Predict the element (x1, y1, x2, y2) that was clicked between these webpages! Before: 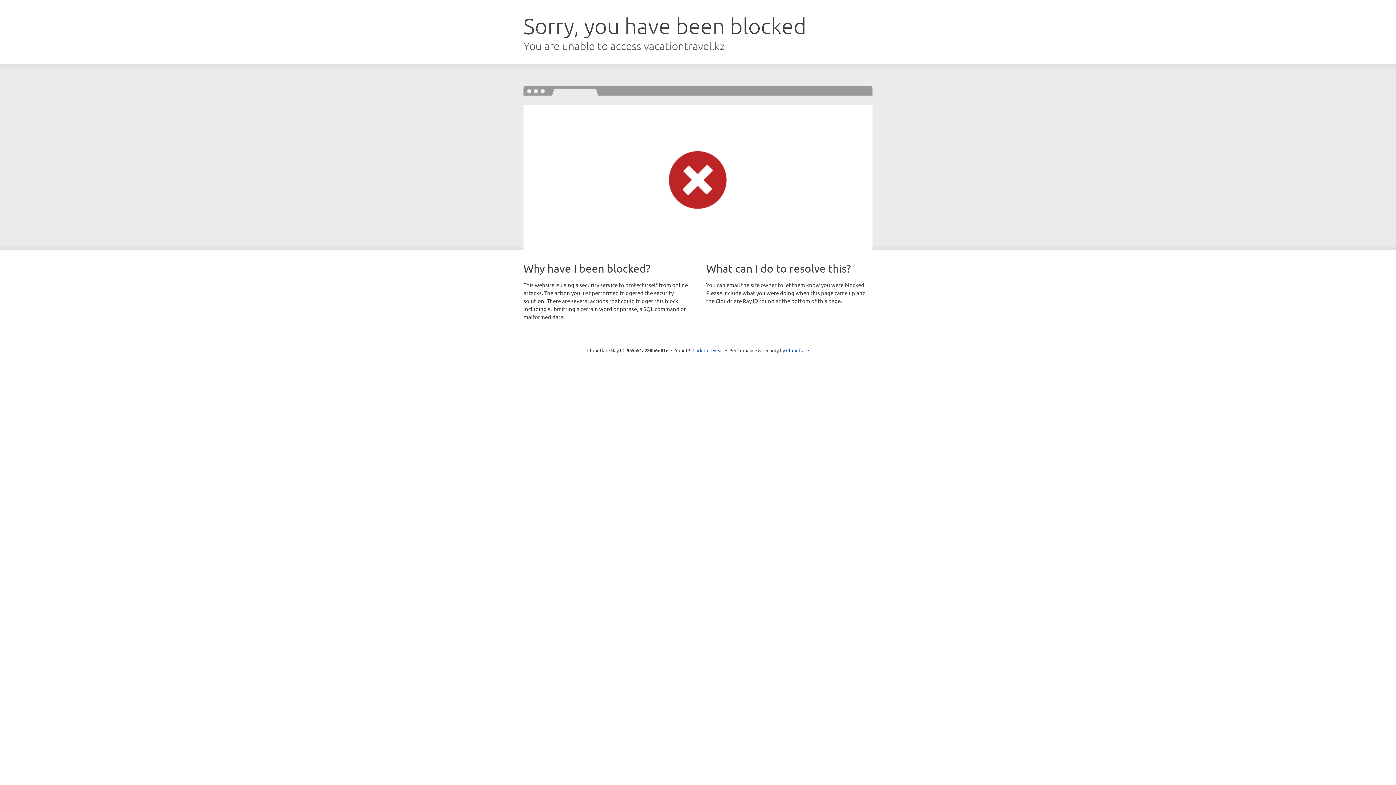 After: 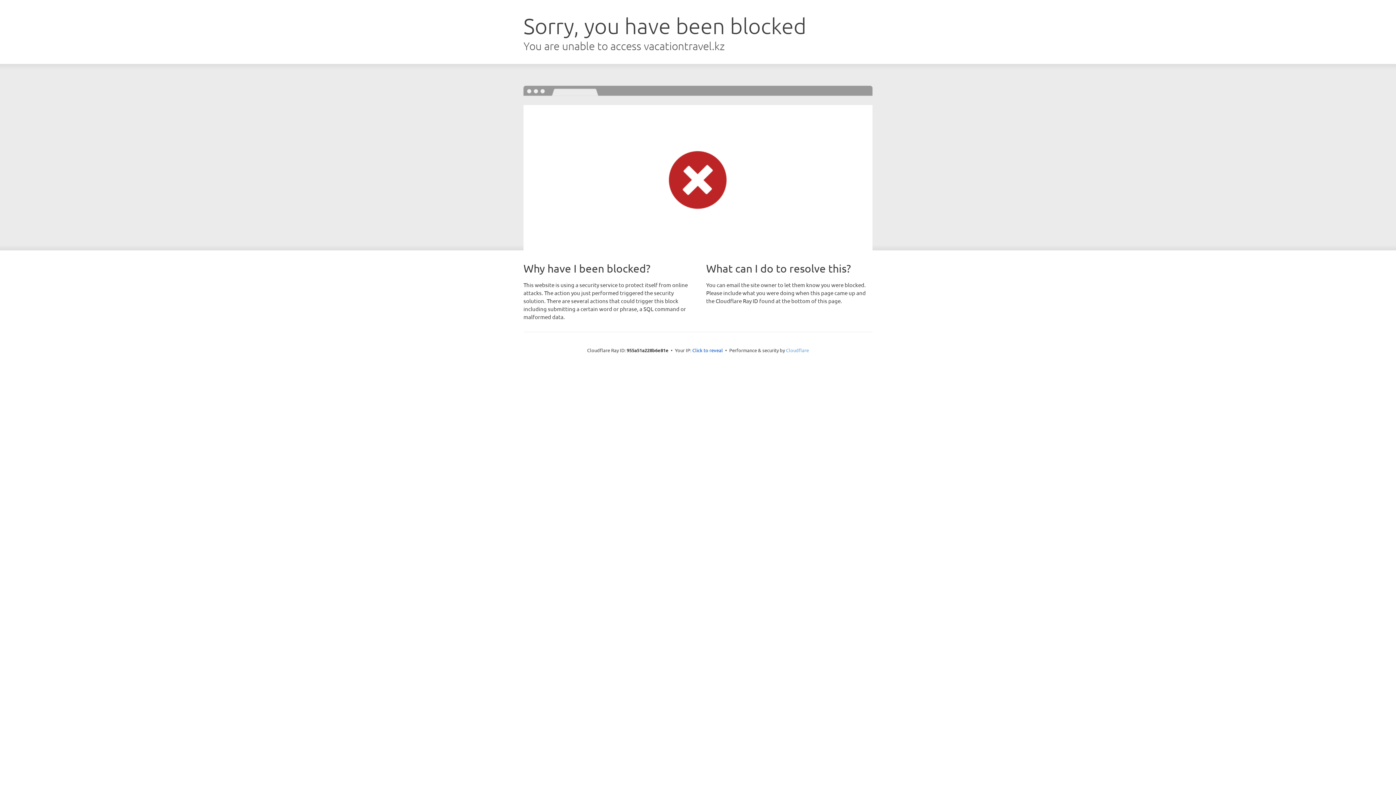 Action: label: Cloudflare bbox: (786, 347, 809, 353)